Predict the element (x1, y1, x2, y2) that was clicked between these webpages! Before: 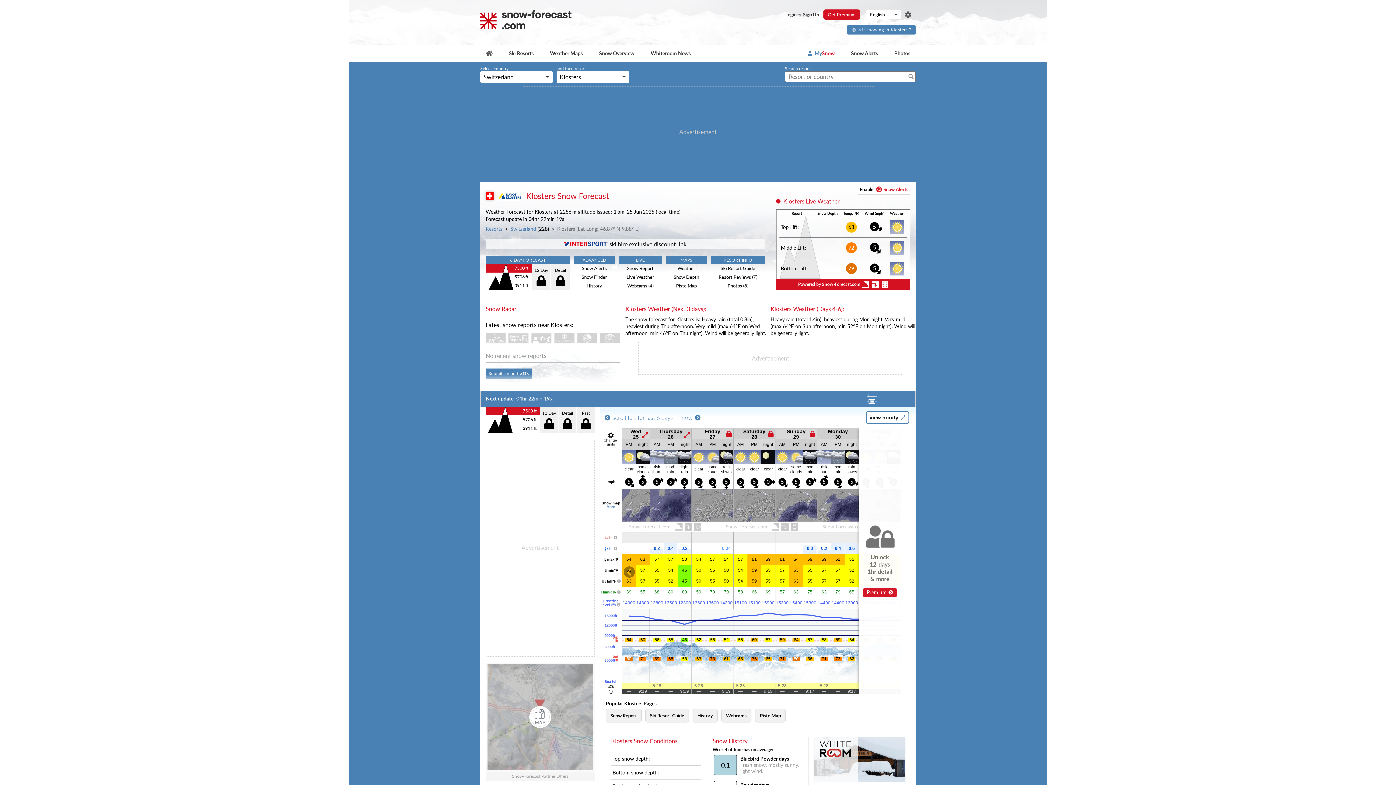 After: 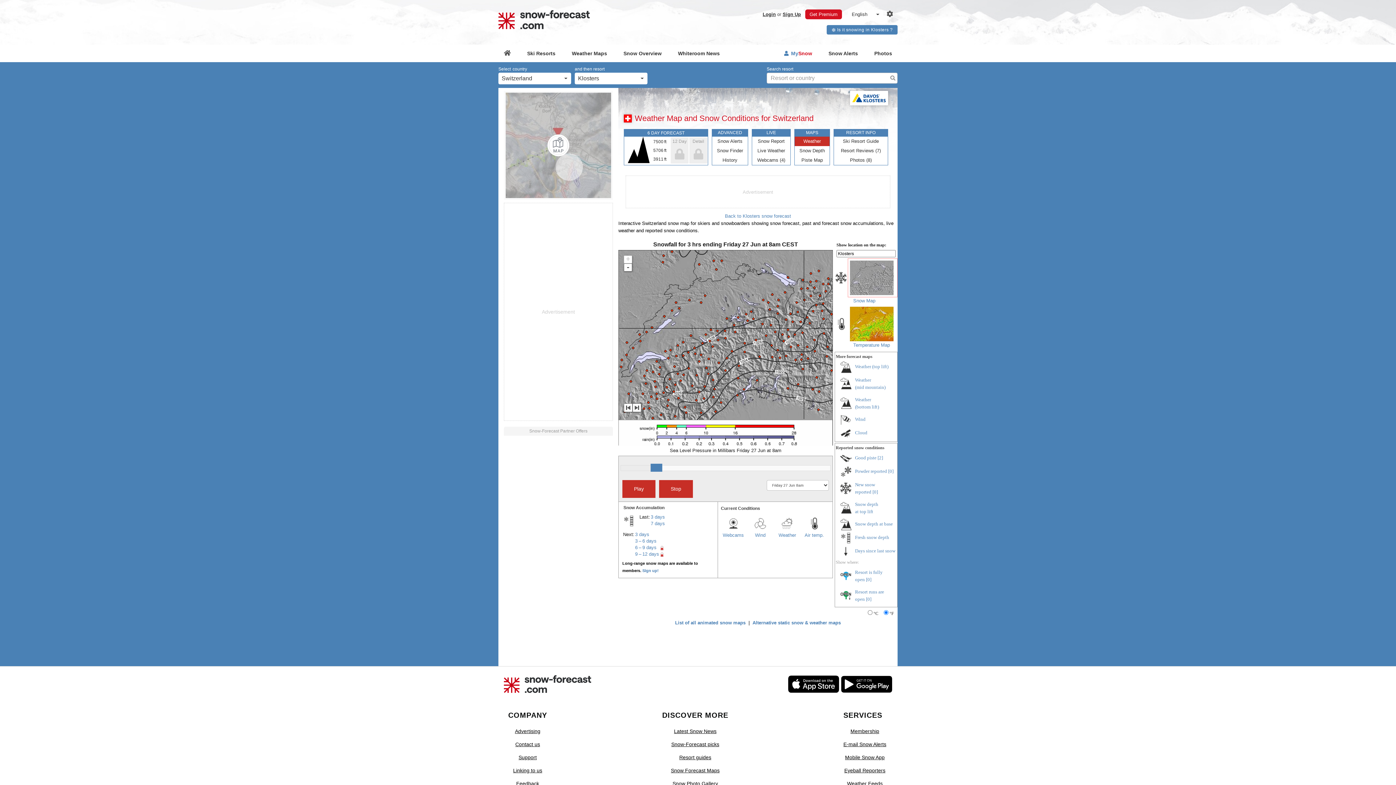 Action: bbox: (733, 488, 775, 521)